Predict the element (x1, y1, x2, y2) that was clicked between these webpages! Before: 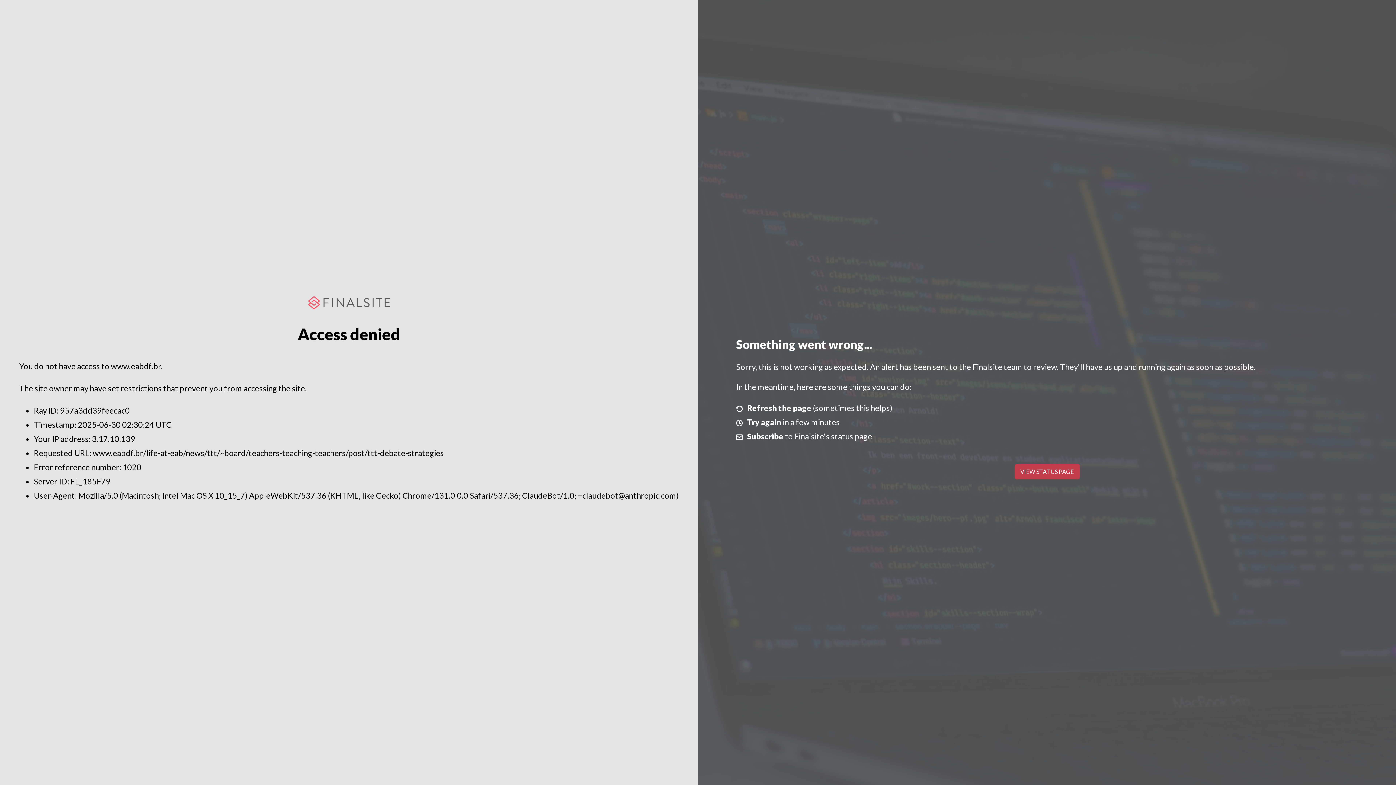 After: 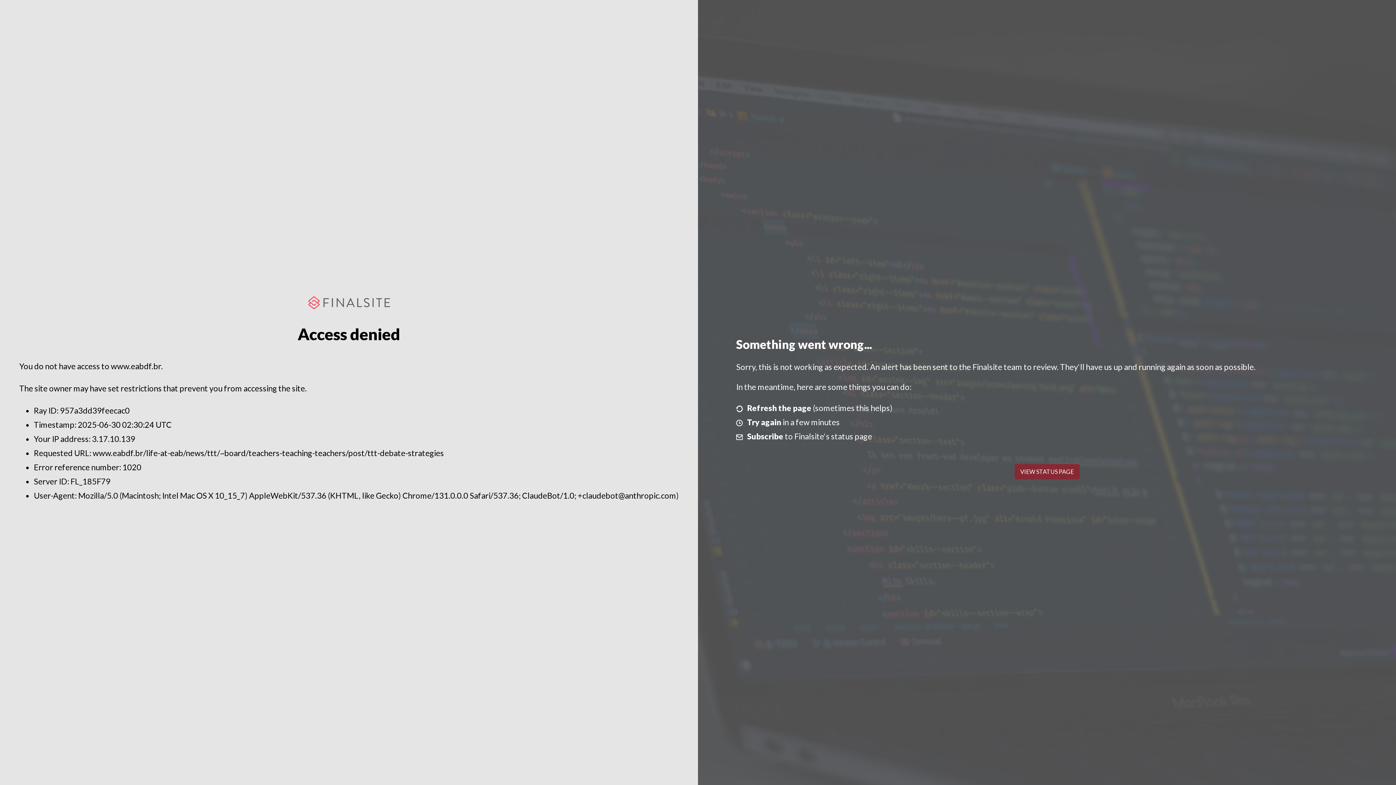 Action: label: VIEW STATUS PAGE bbox: (1014, 464, 1079, 479)